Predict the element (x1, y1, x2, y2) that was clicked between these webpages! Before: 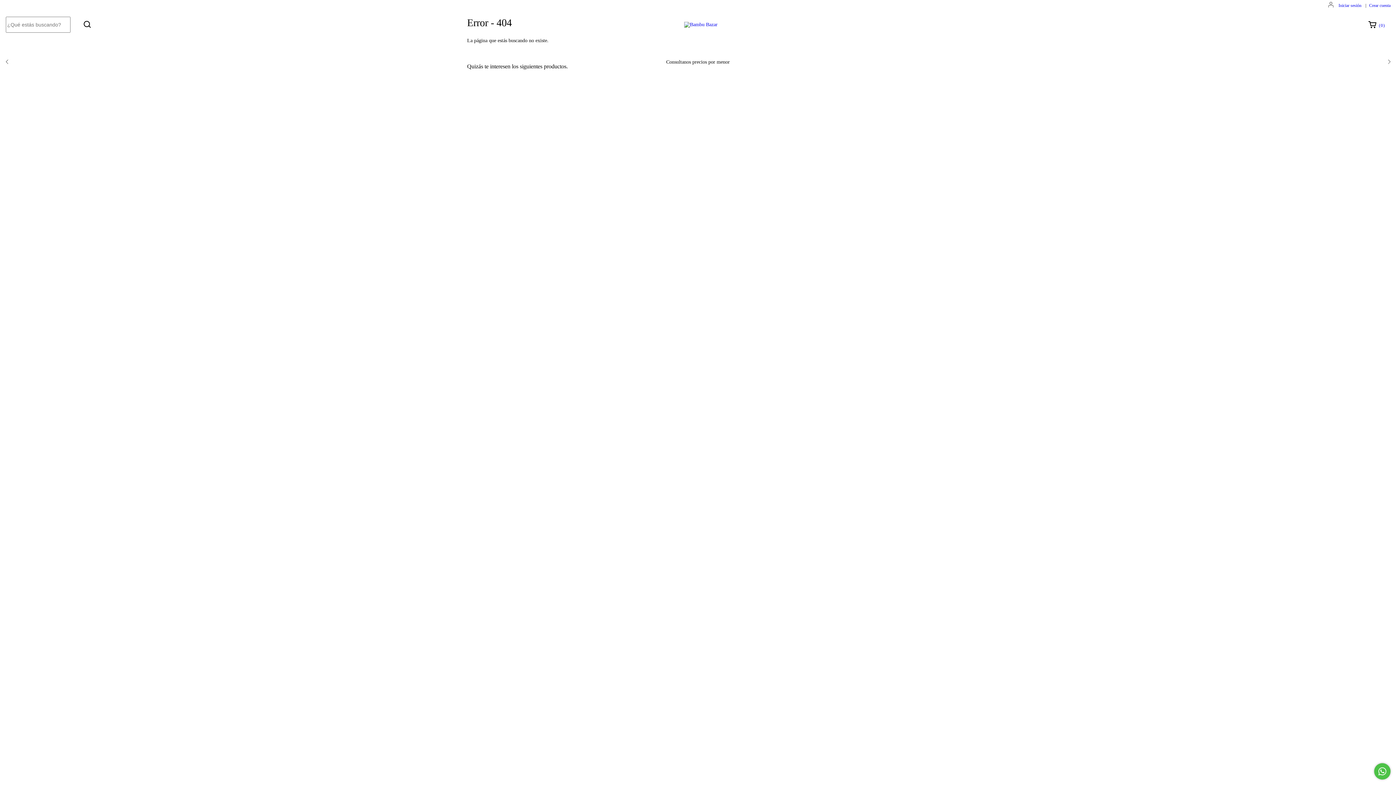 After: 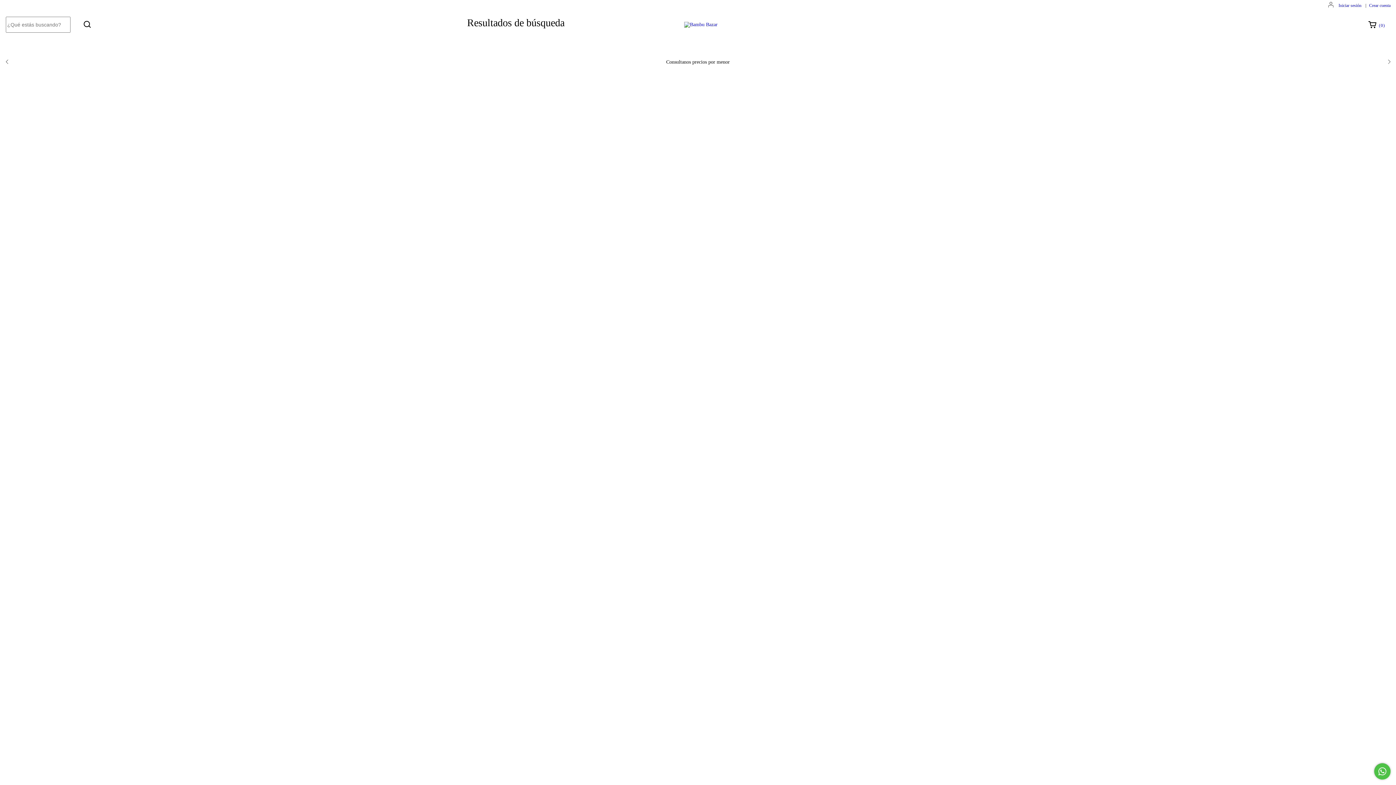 Action: label: Buscar bbox: (80, 17, 94, 30)